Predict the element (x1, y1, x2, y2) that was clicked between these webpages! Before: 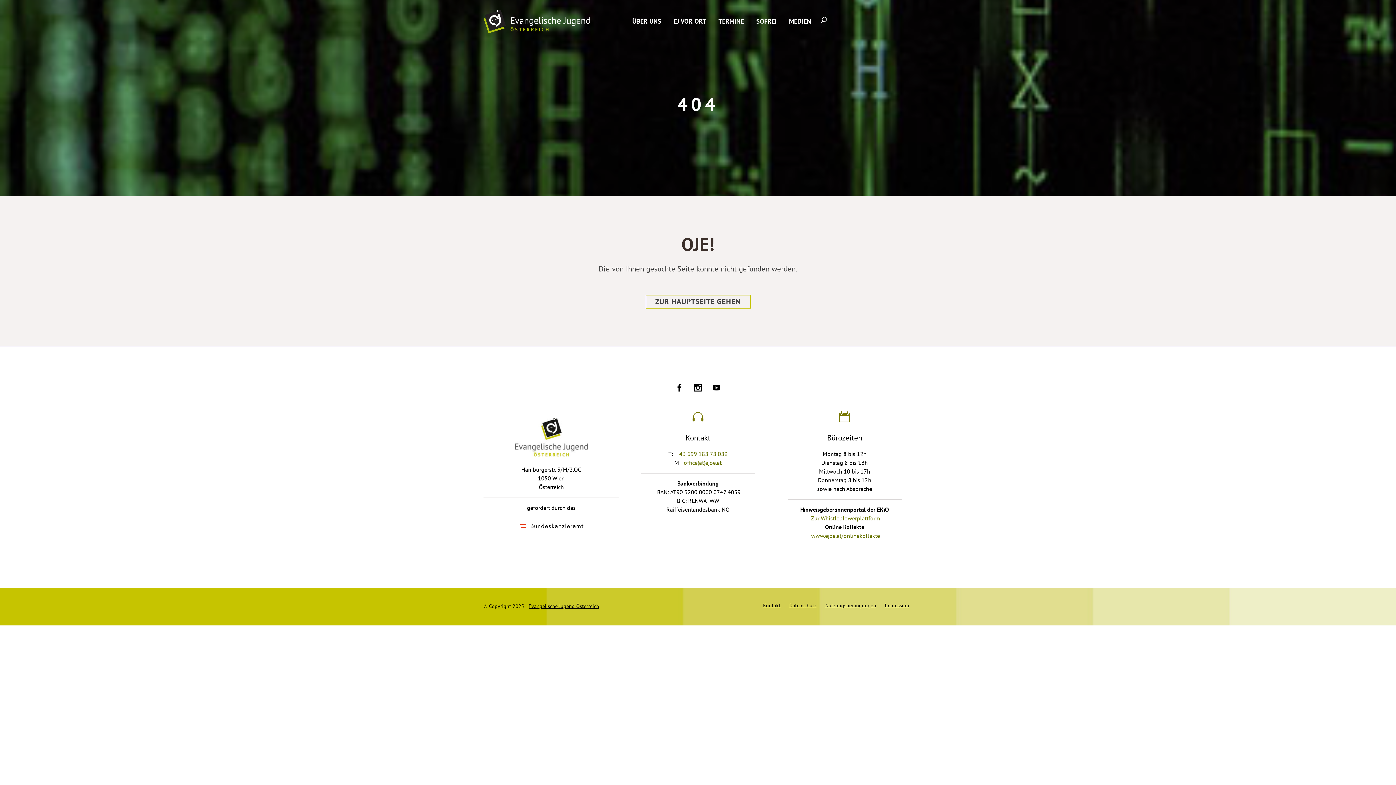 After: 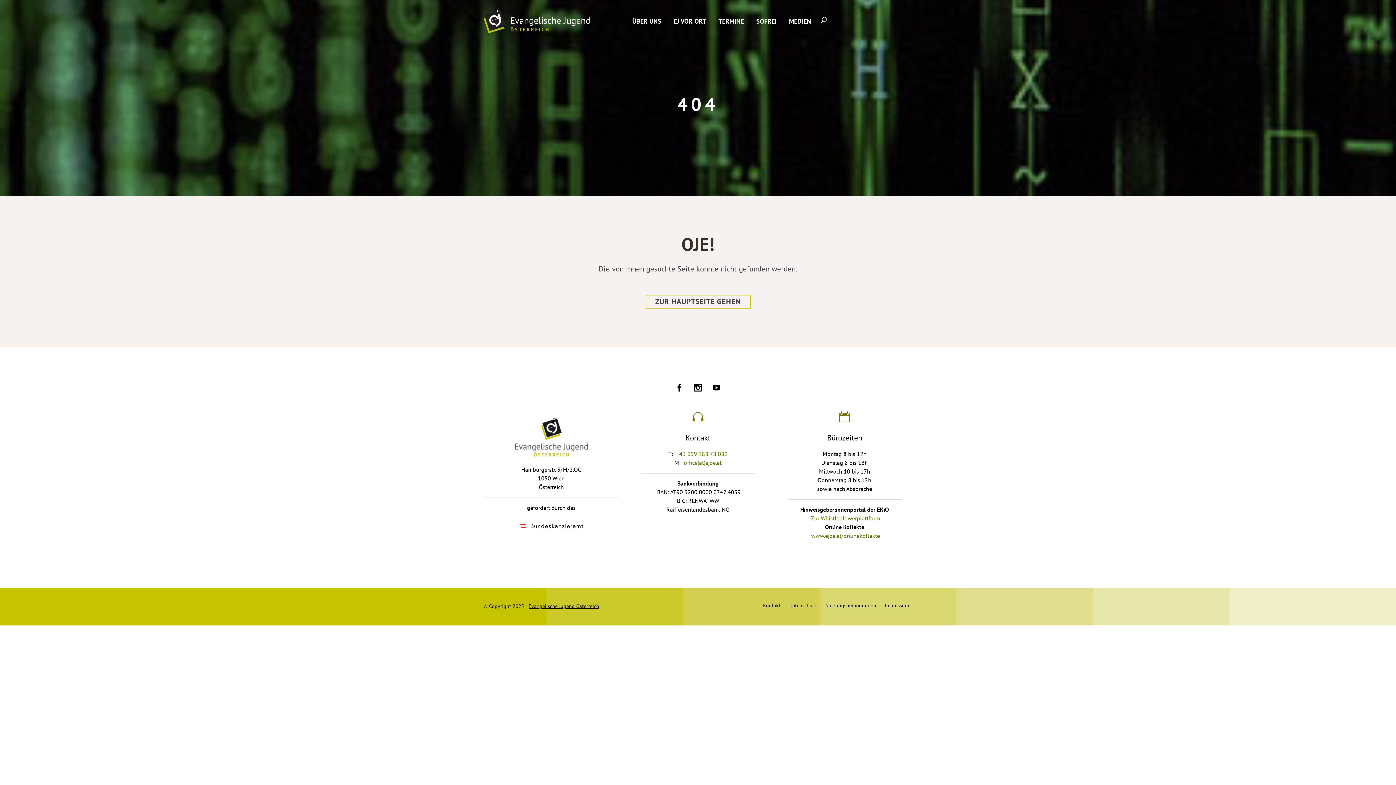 Action: label: Datenschutz bbox: (789, 602, 816, 609)